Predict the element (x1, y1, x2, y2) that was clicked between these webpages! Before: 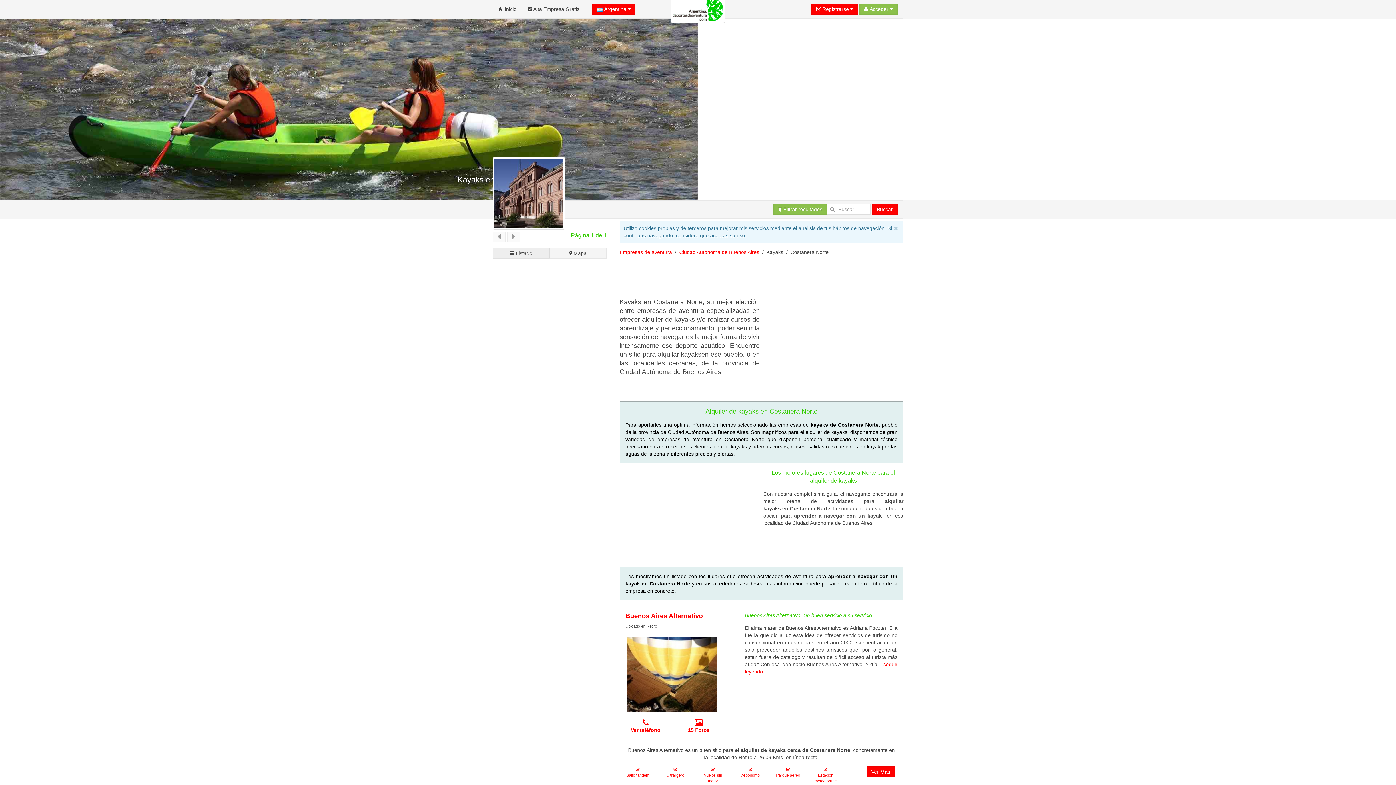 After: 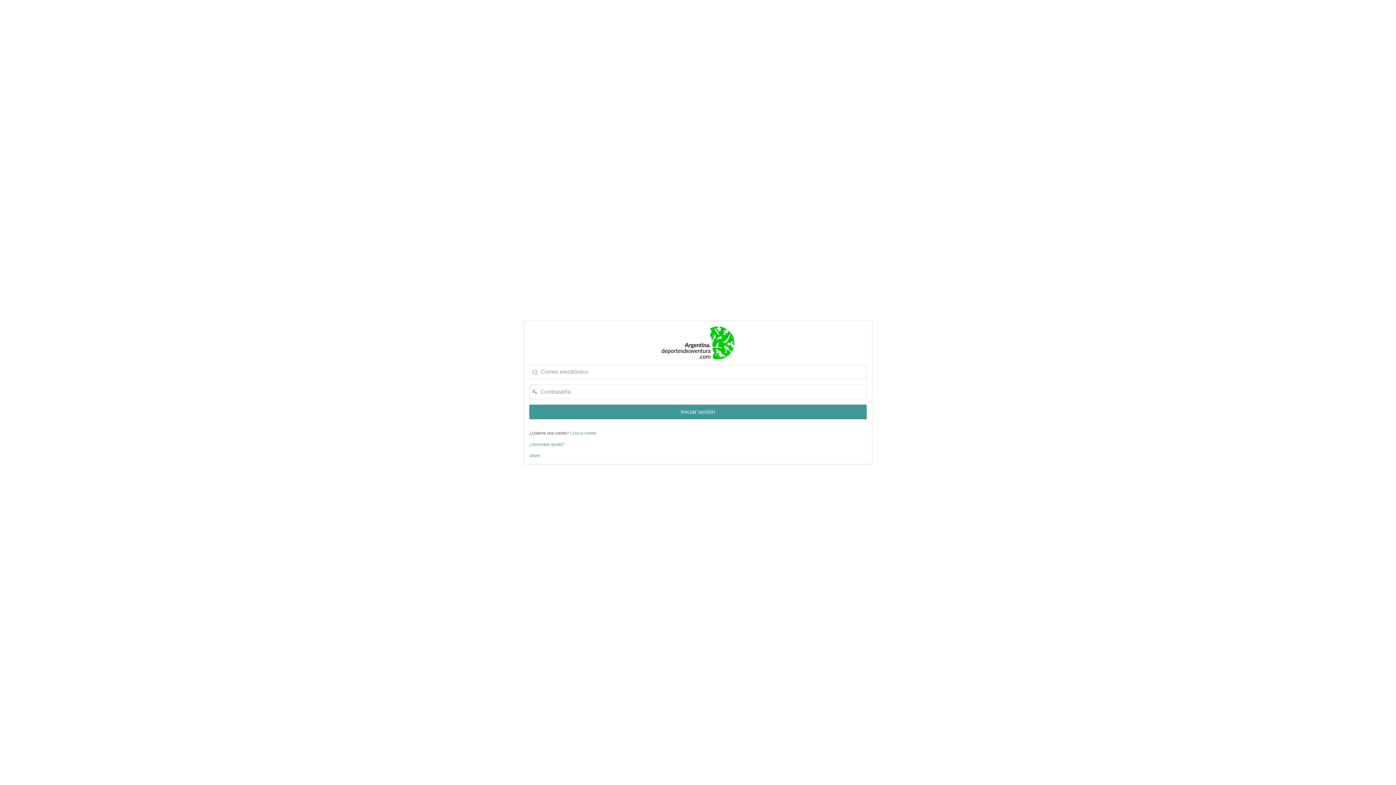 Action: label:  Alta Empresa Gratis bbox: (522, 0, 585, 18)